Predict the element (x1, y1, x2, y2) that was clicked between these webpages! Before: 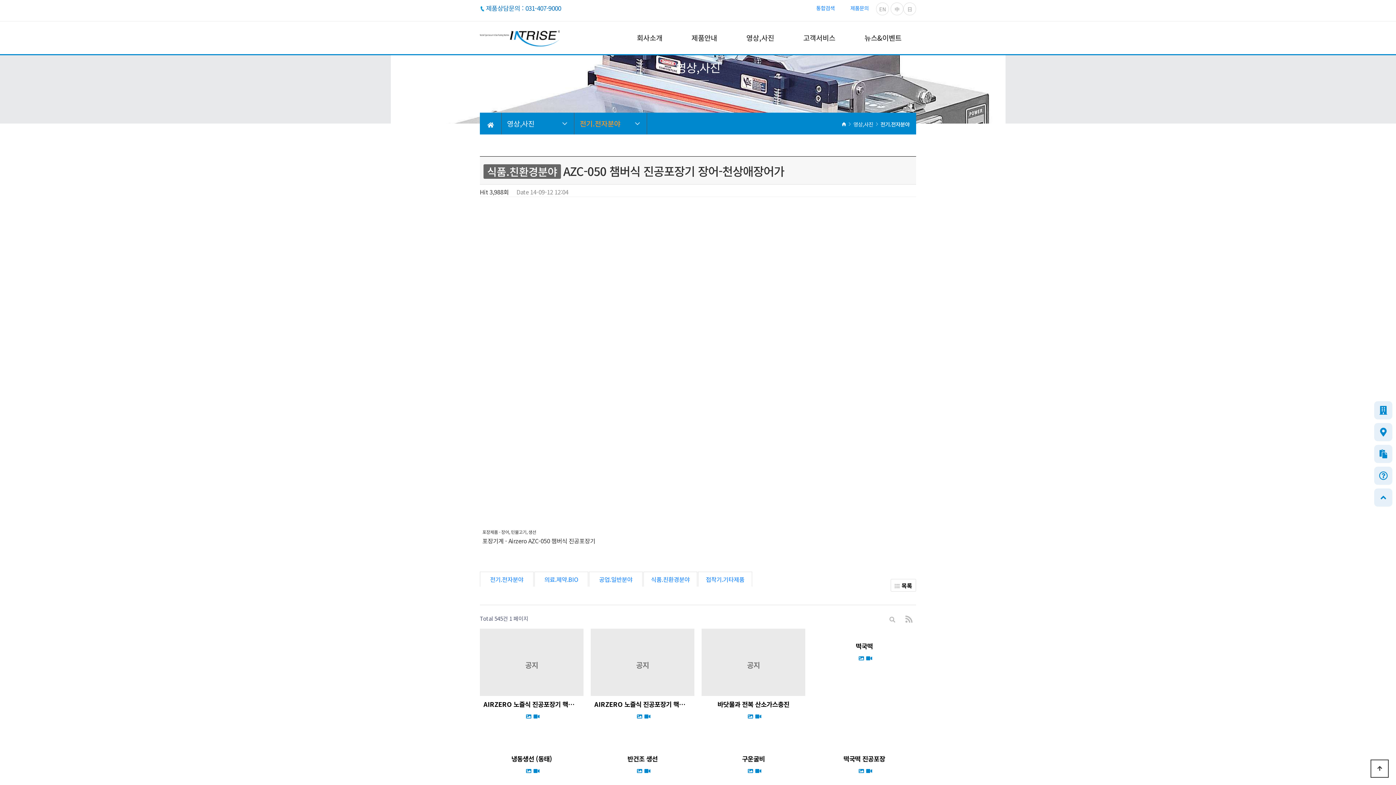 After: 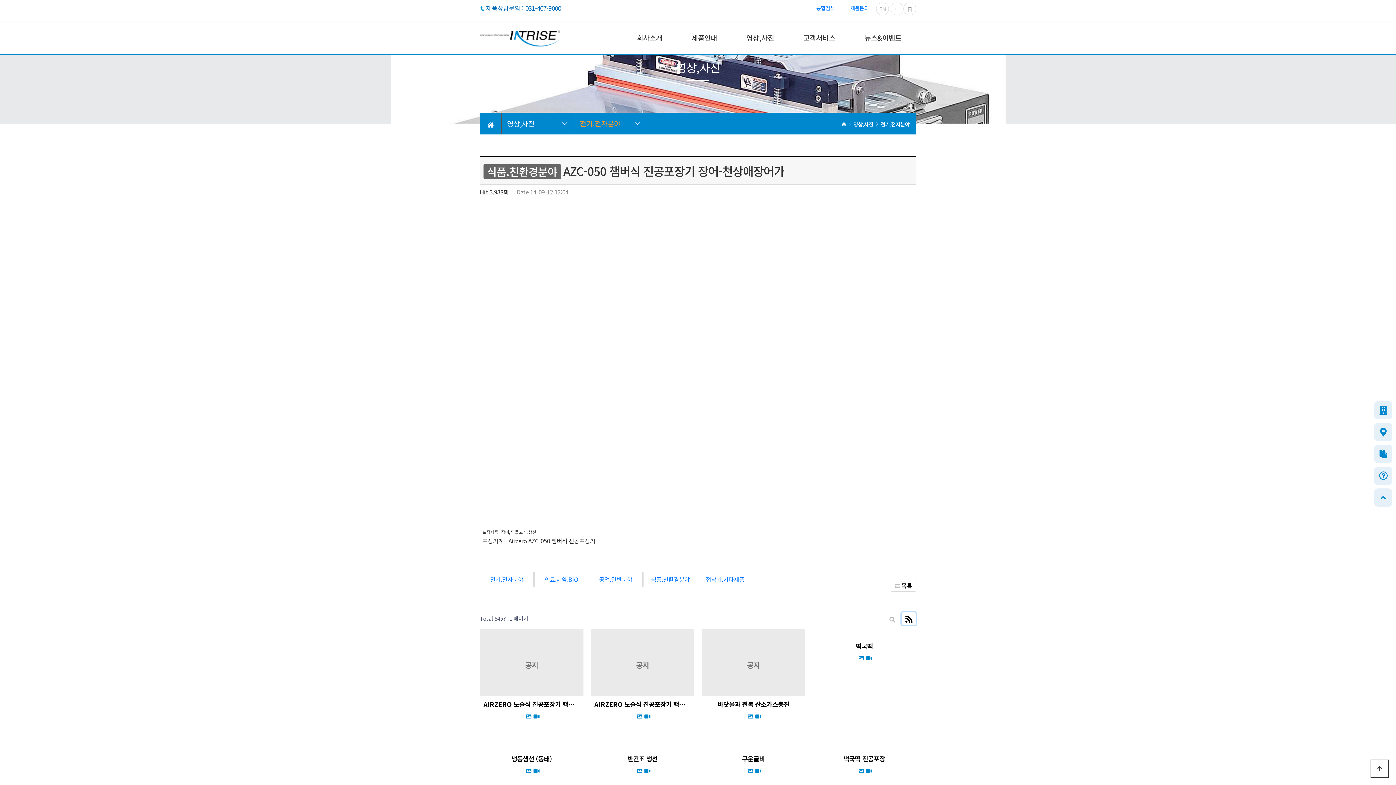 Action: bbox: (901, 612, 916, 625) label: RSS